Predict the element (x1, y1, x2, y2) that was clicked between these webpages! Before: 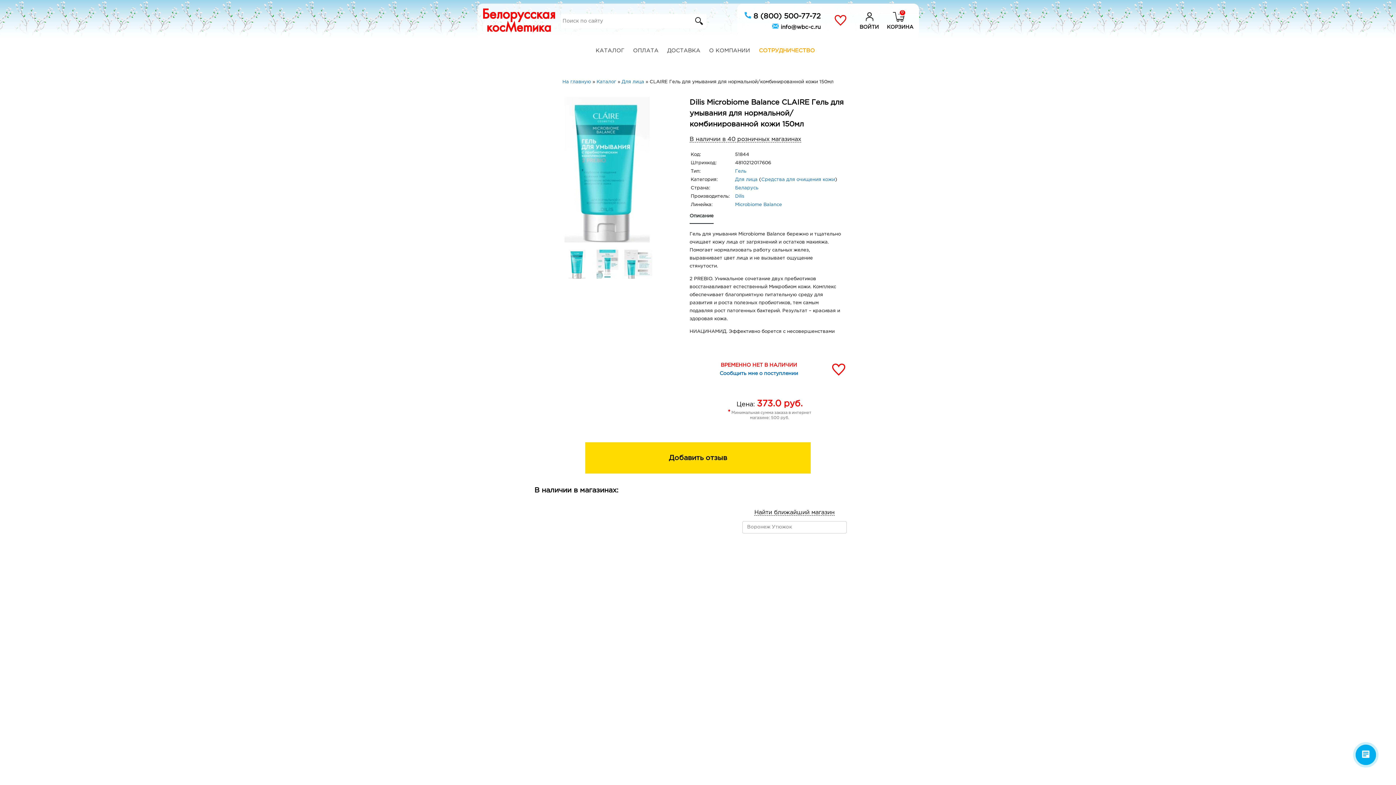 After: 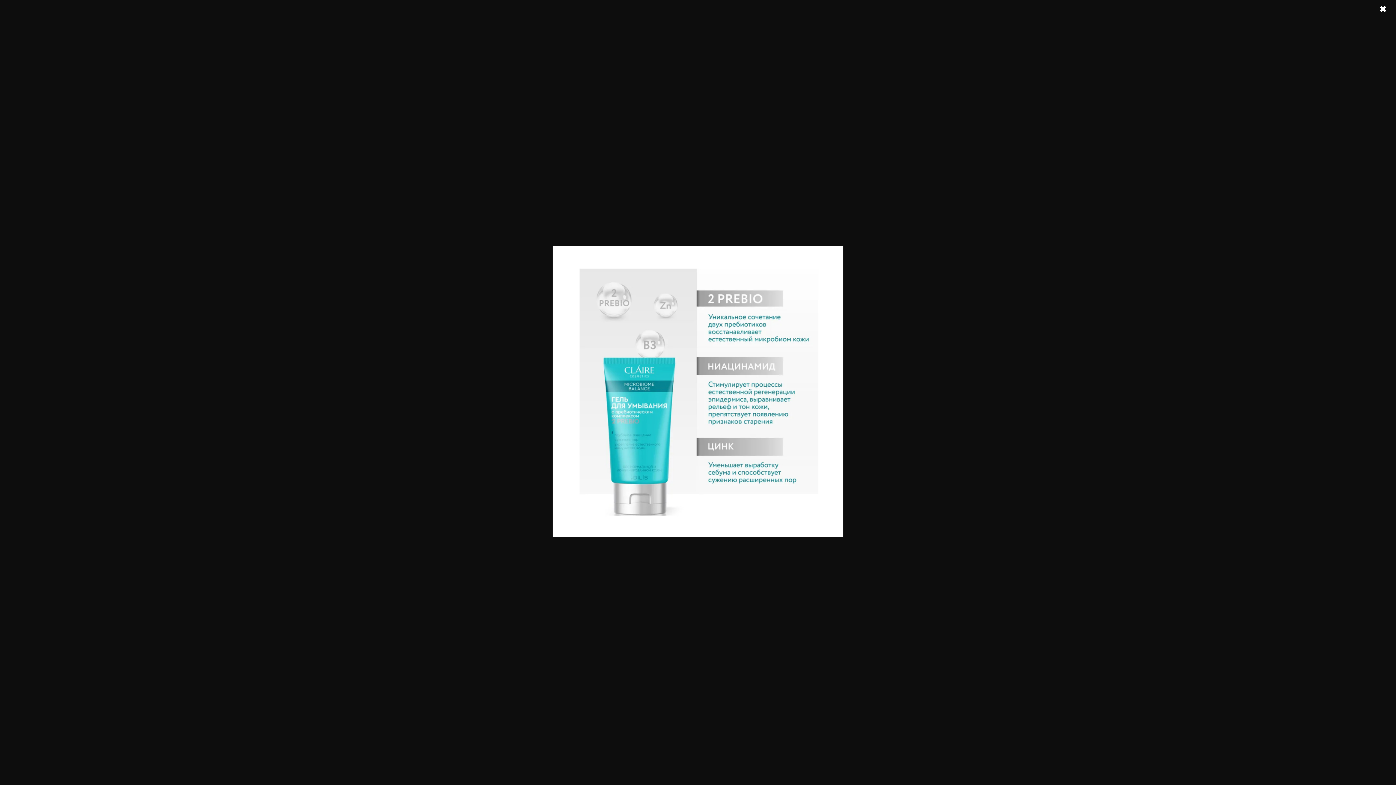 Action: bbox: (623, 275, 652, 279)